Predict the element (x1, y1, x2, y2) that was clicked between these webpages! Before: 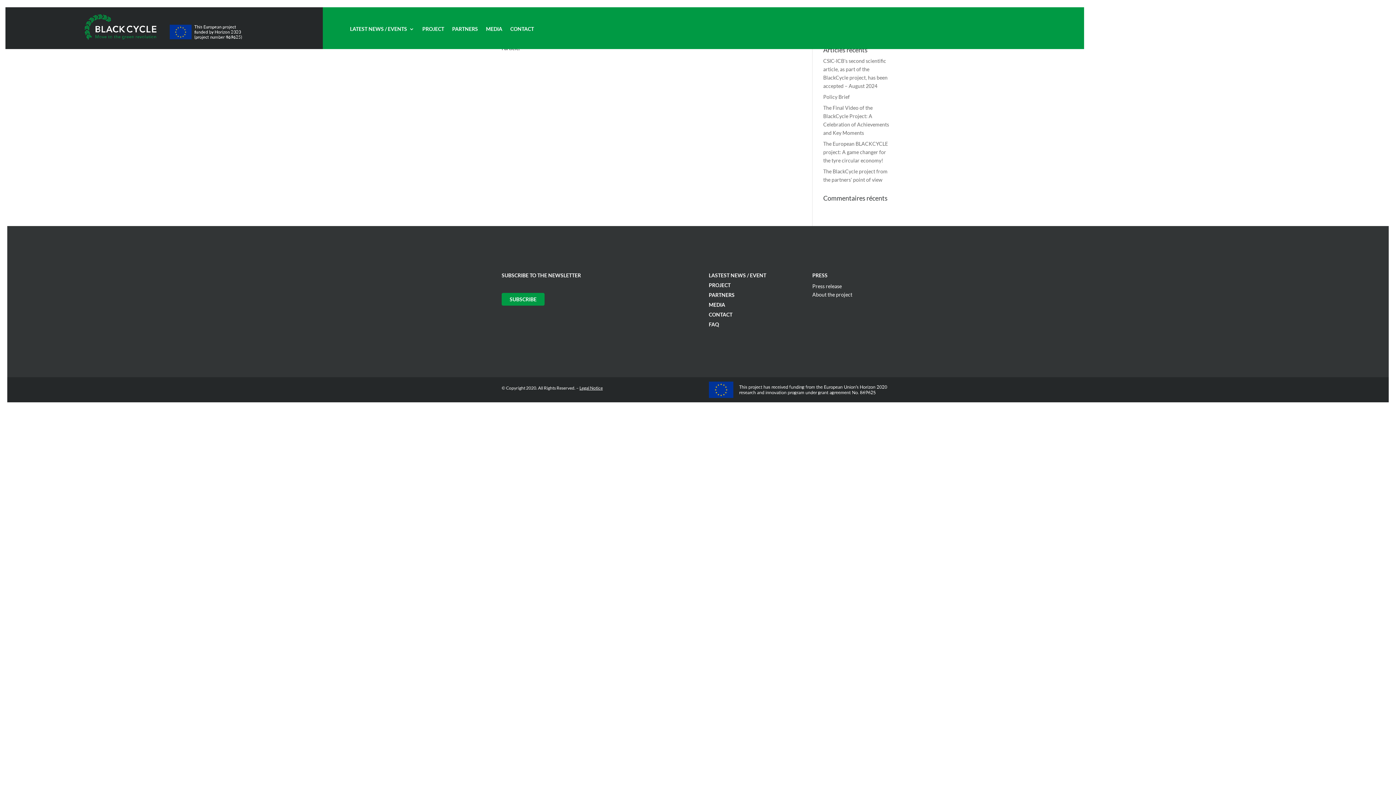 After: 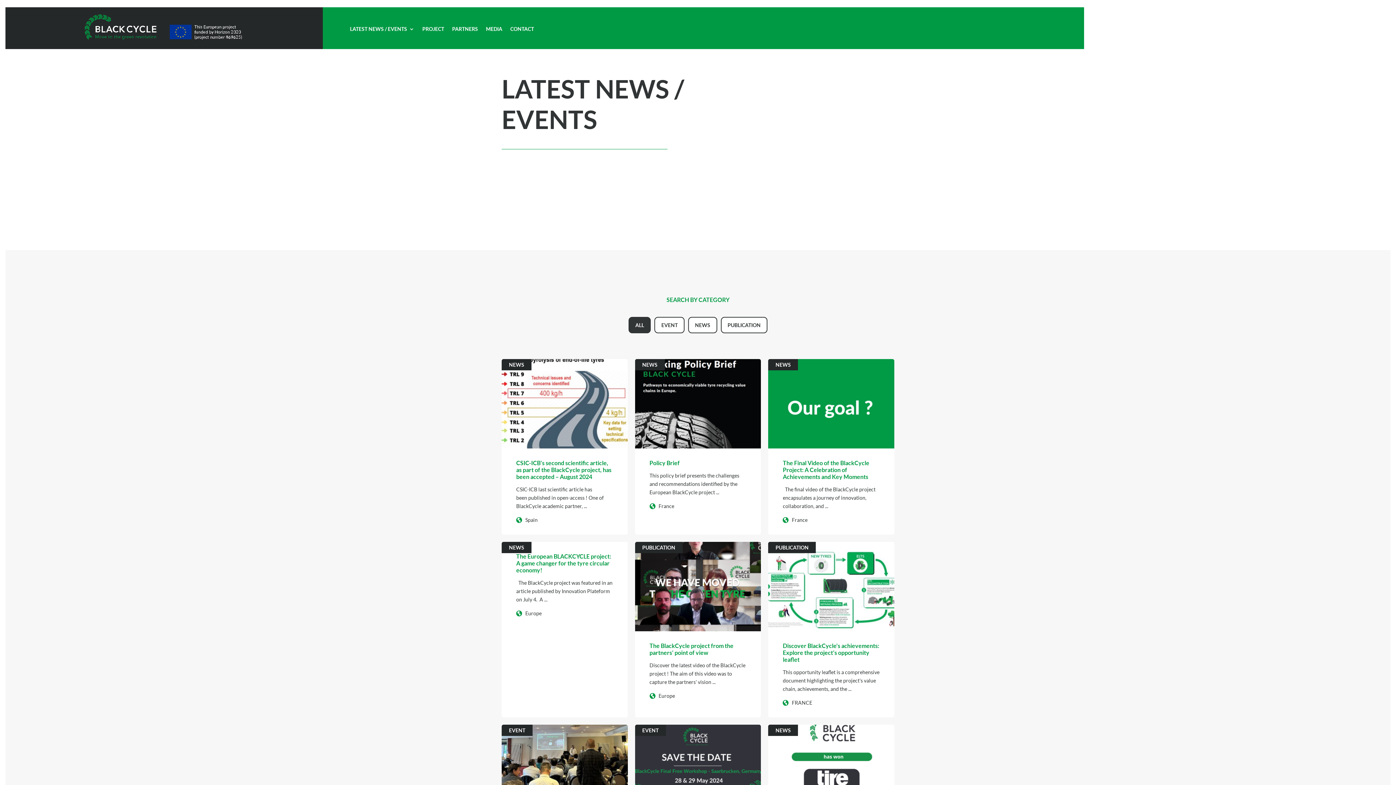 Action: label: LASTEST NEWS / EVENT bbox: (708, 272, 766, 278)